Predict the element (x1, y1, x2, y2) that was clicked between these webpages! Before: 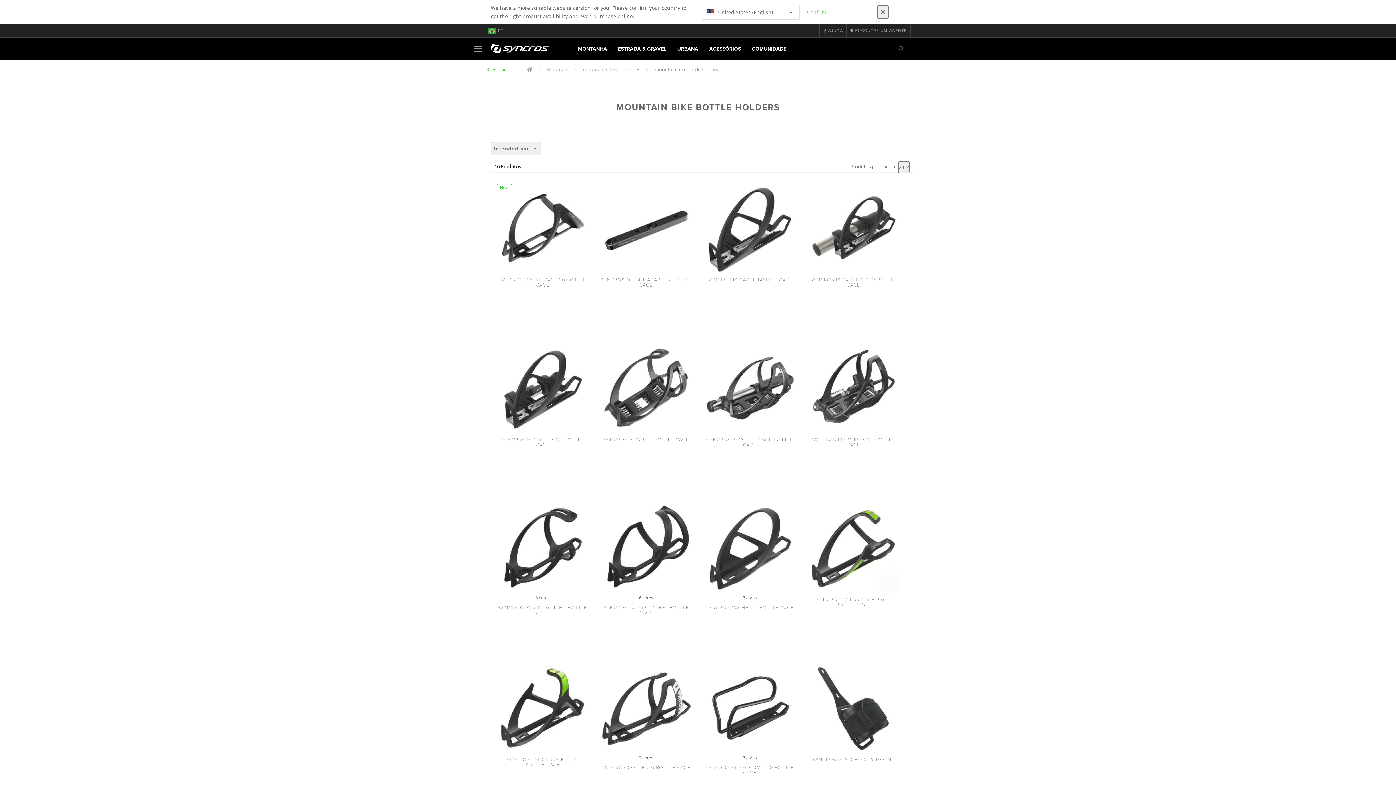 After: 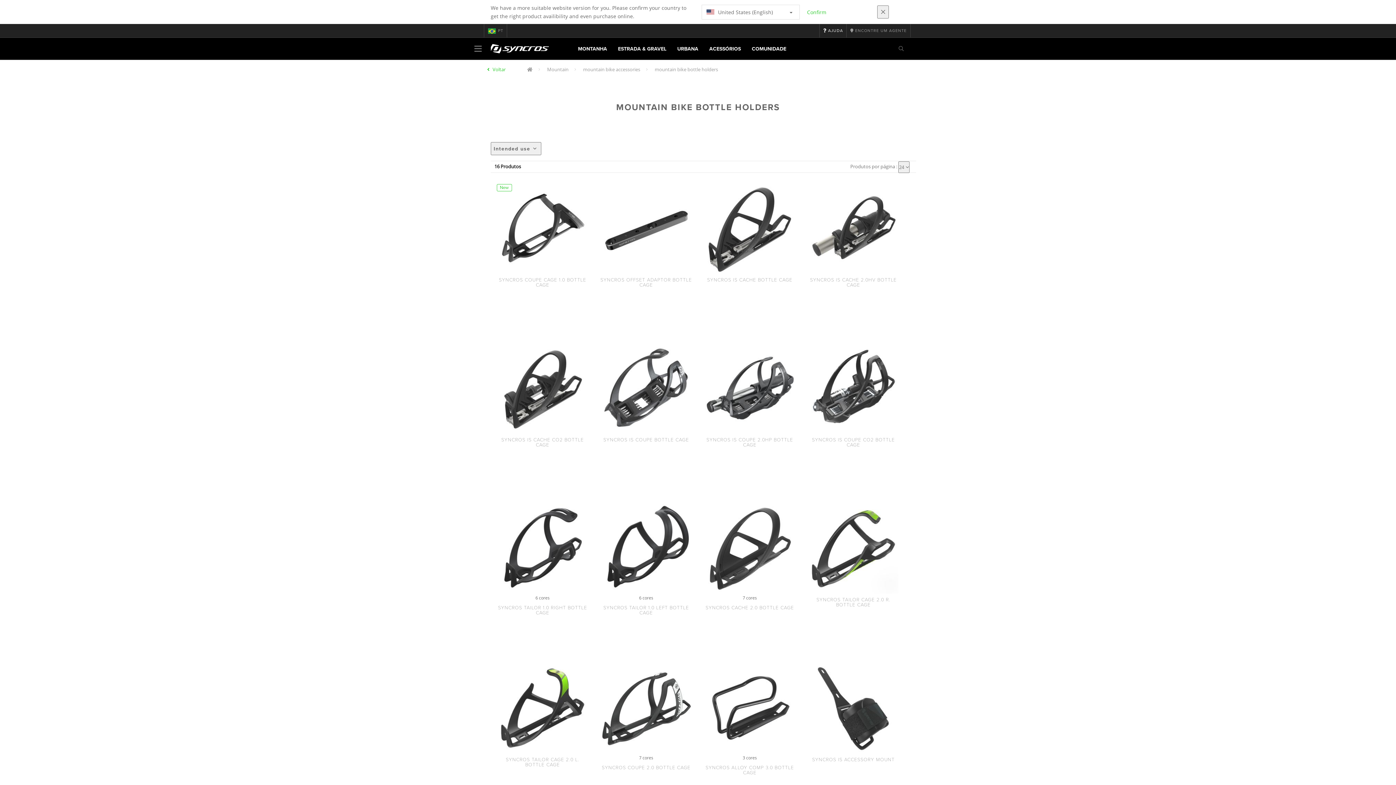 Action: bbox: (819, 24, 846, 37) label:  AJUDA